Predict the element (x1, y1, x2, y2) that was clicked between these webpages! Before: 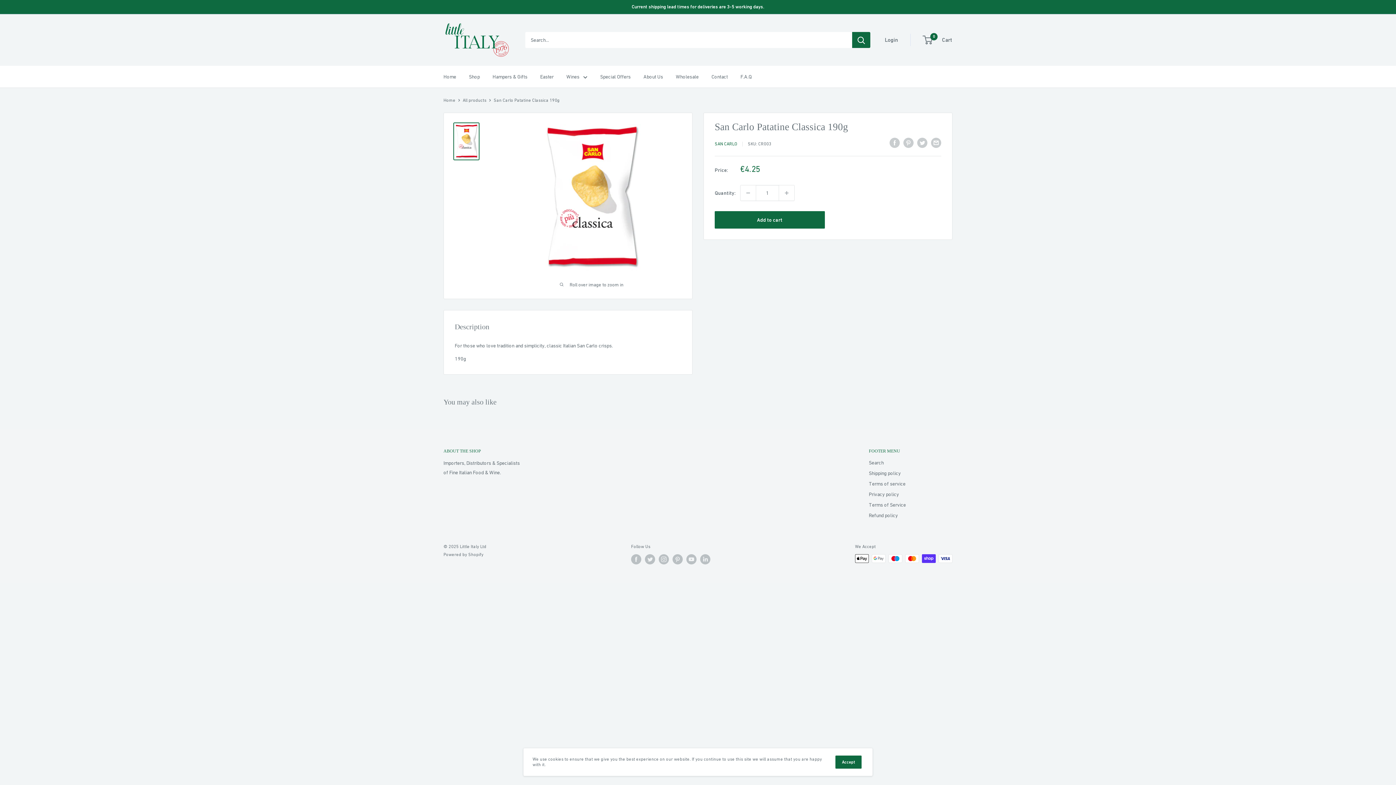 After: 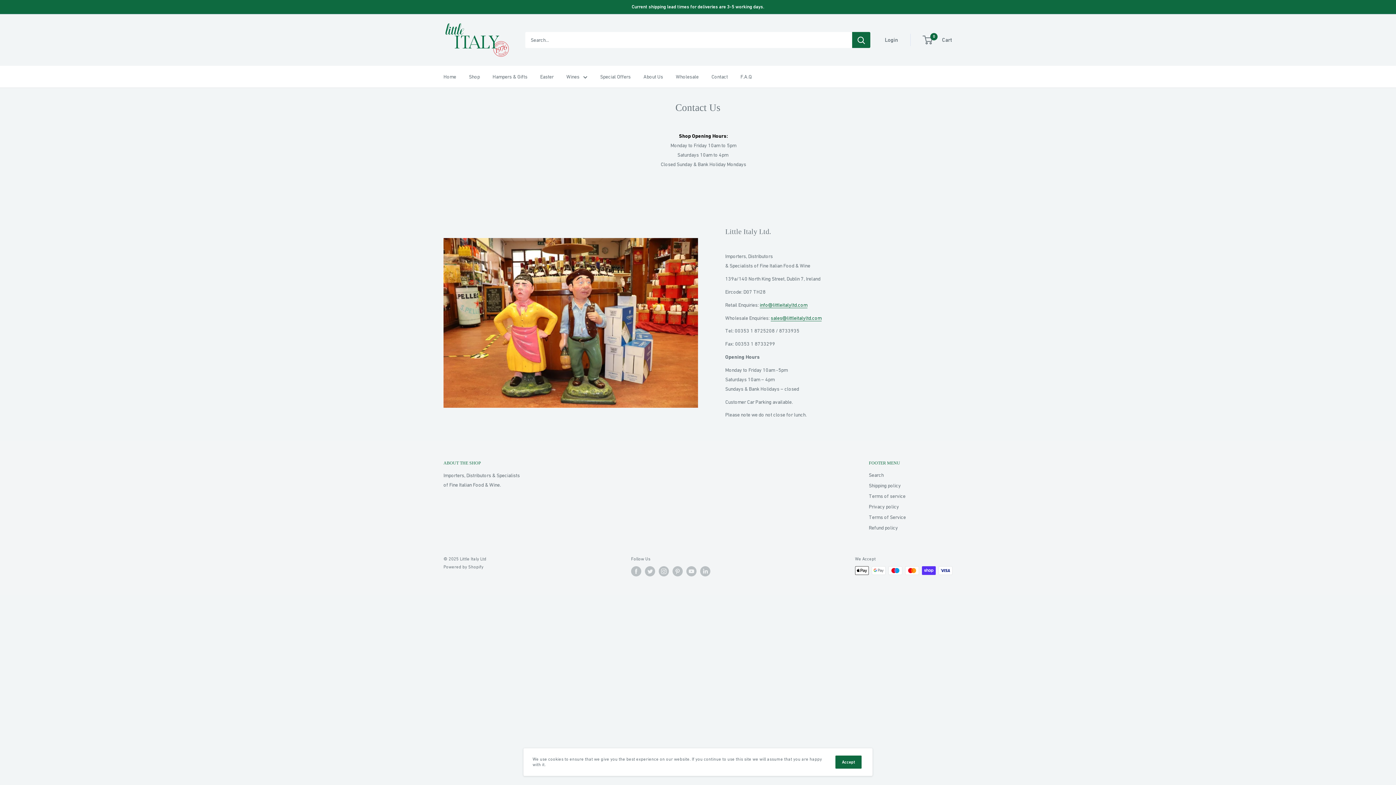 Action: bbox: (711, 72, 728, 81) label: Contact